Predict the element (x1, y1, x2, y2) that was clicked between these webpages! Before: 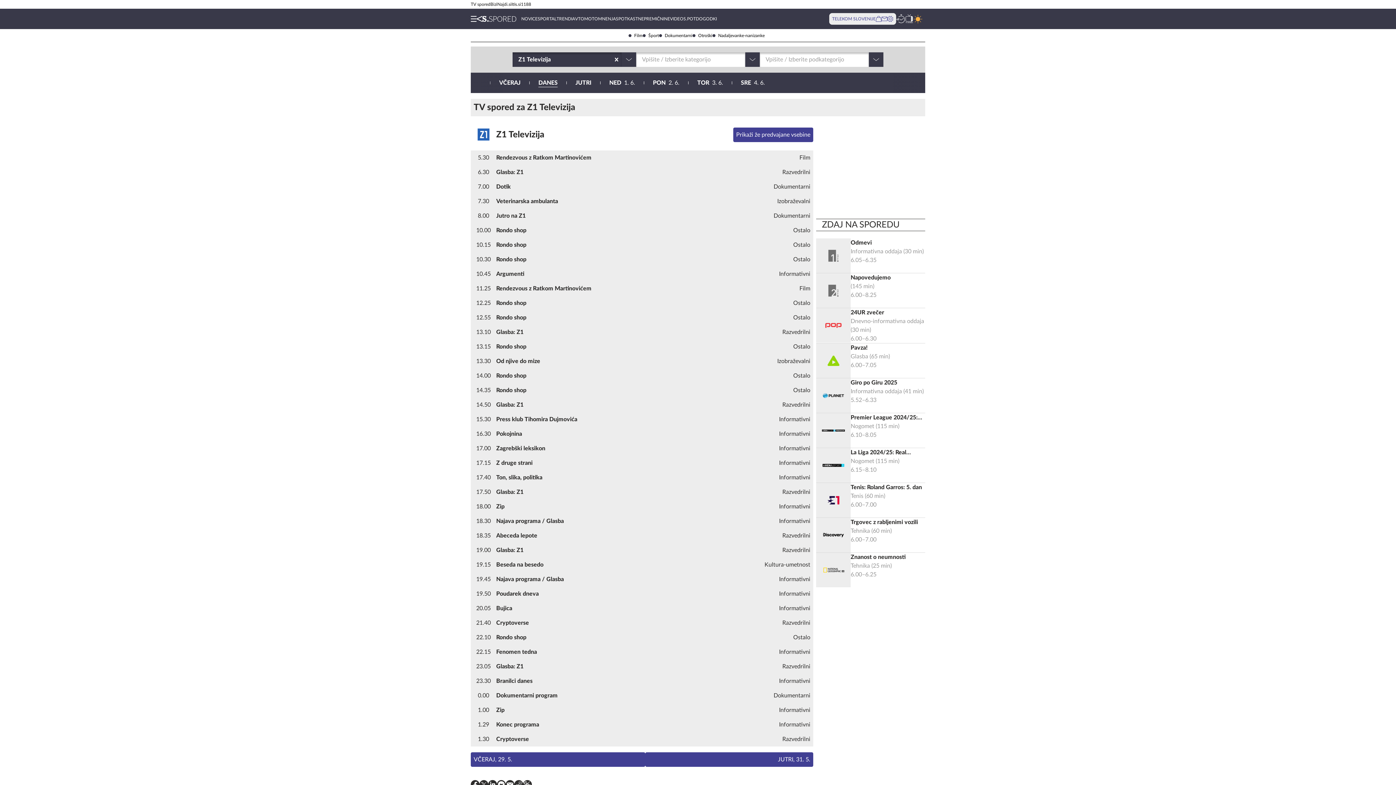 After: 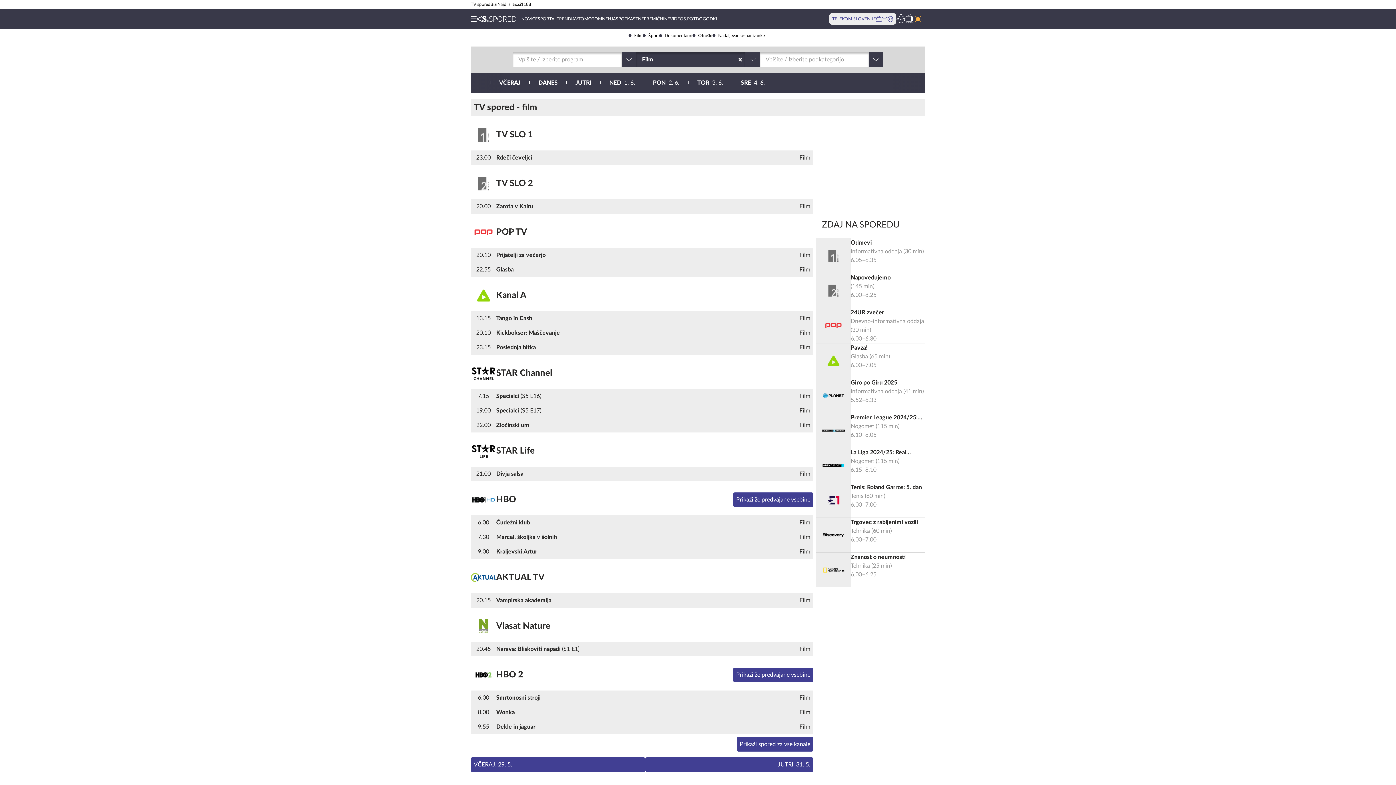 Action: bbox: (628, 32, 642, 38) label: Film